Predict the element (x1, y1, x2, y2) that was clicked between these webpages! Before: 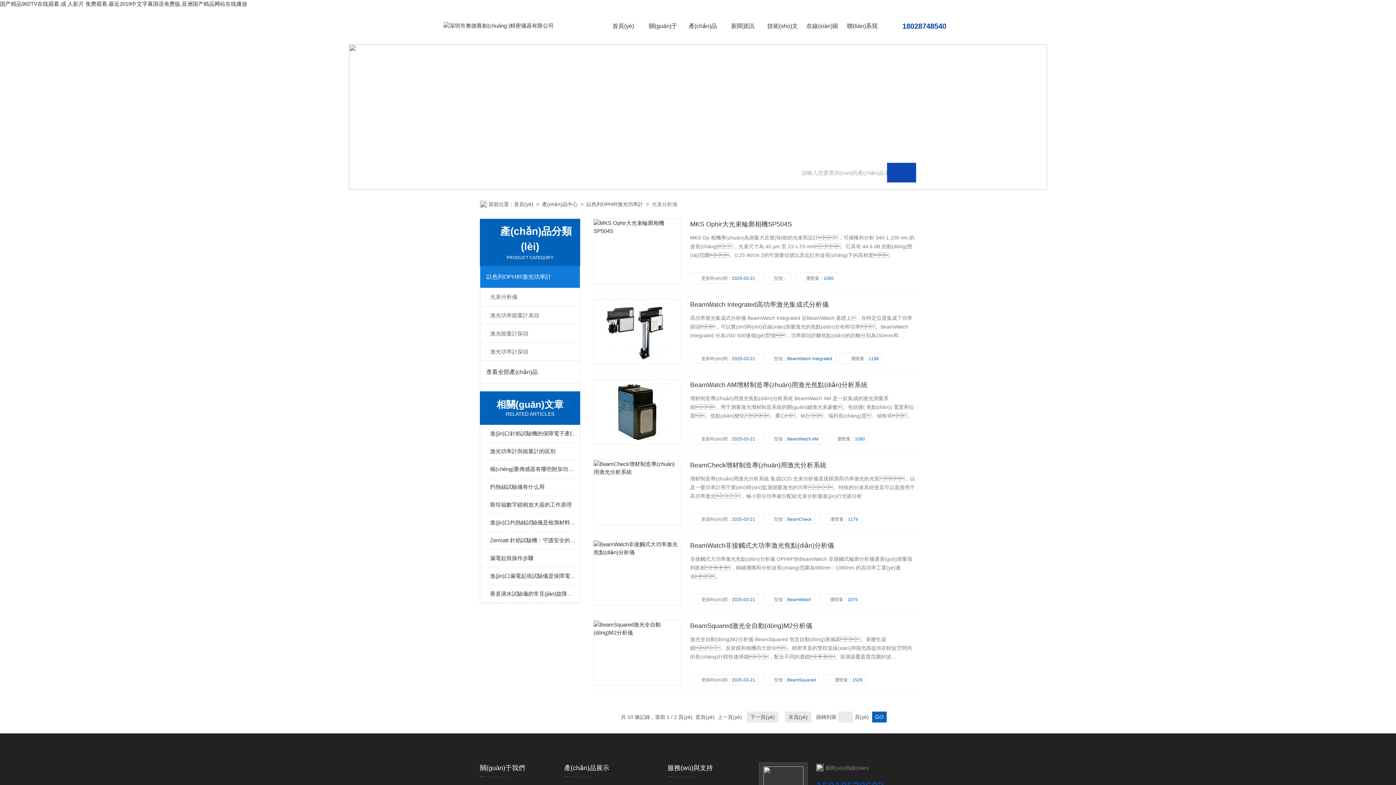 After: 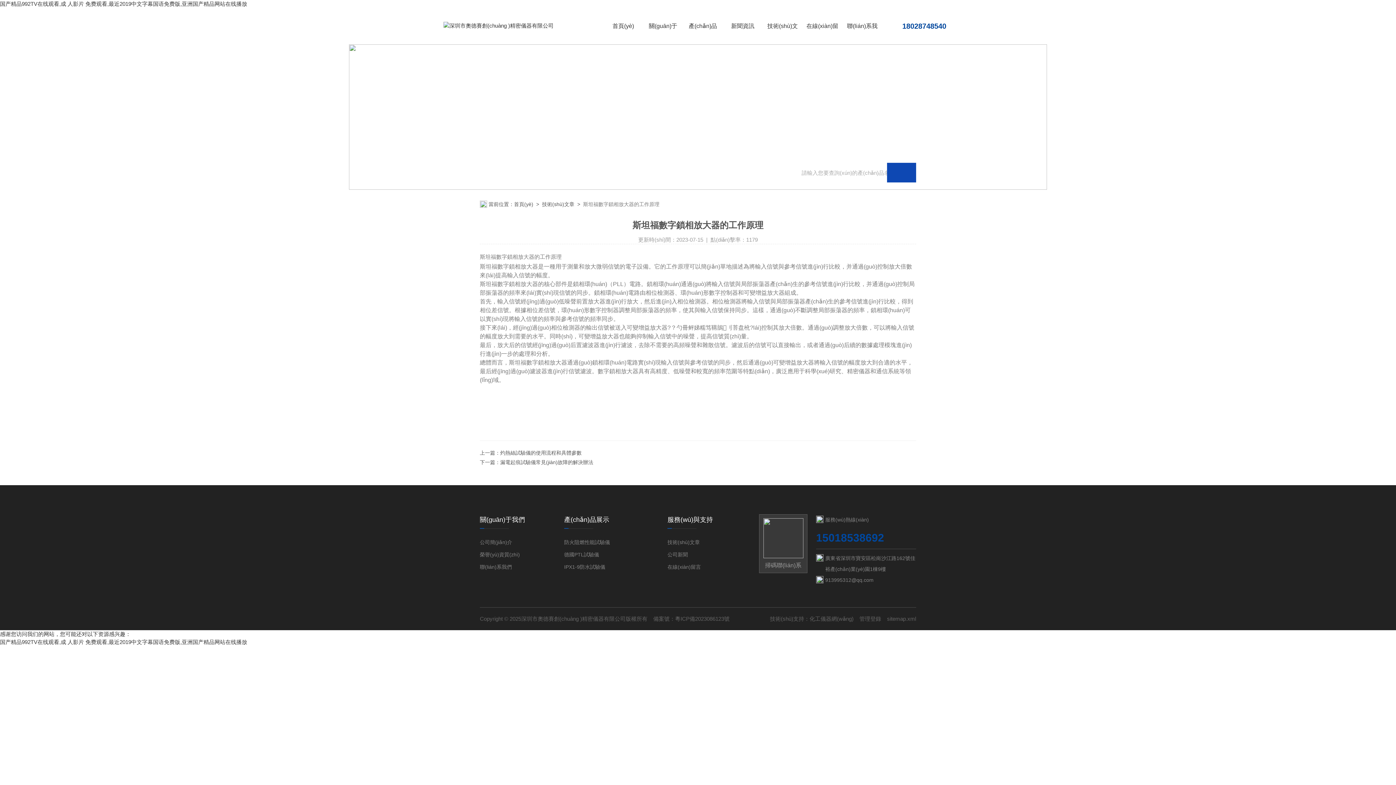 Action: label: 斯坦福數字鎖相放大器的工作原理 bbox: (490, 496, 577, 513)